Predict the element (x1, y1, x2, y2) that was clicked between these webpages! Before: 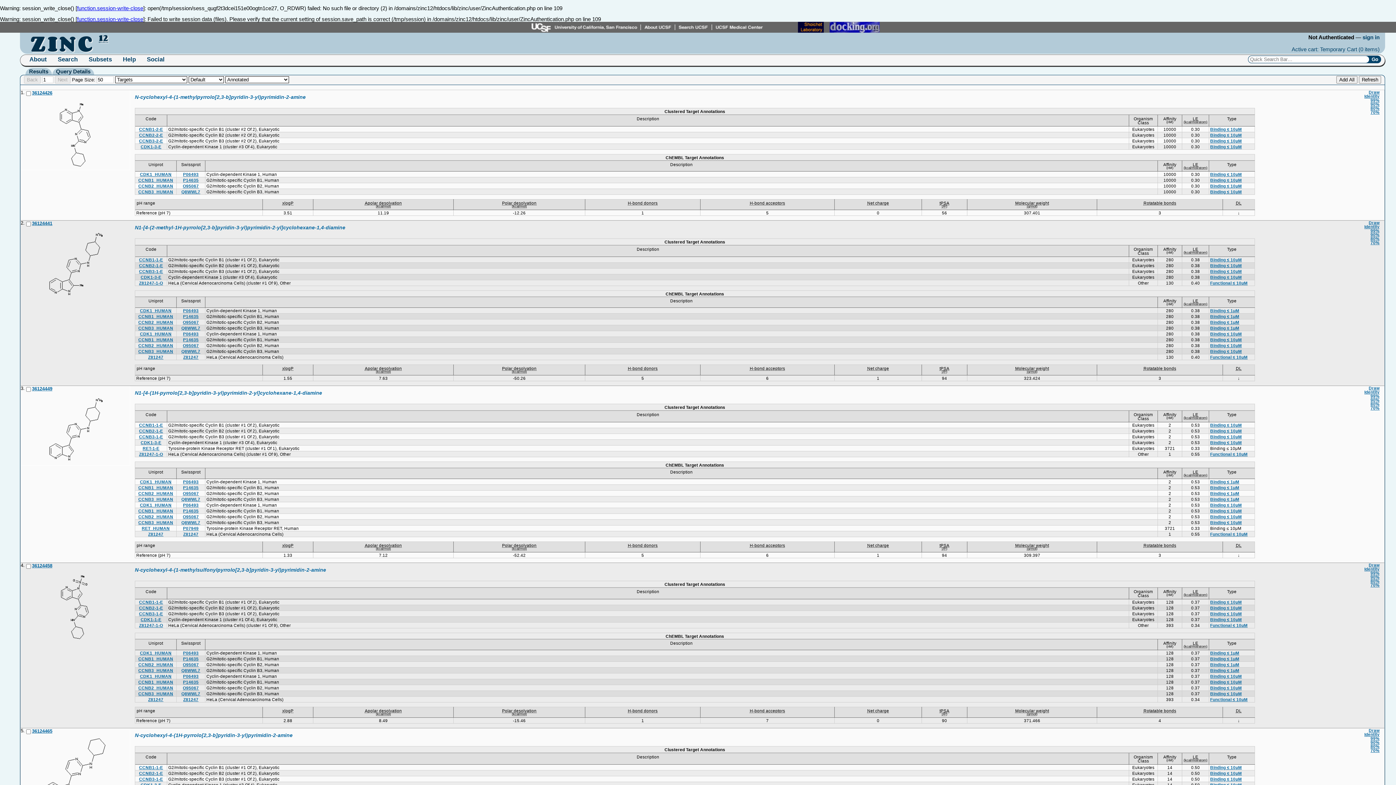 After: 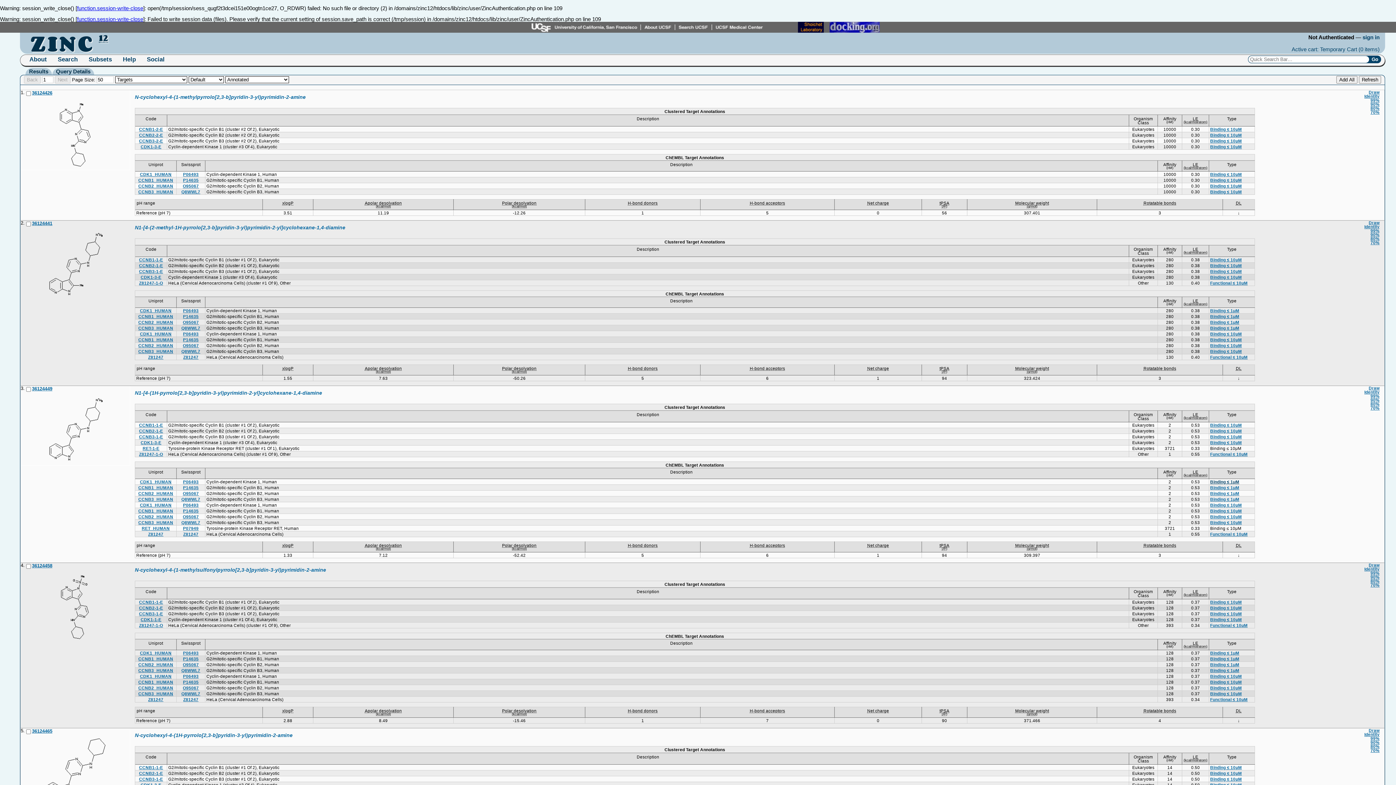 Action: label: Binding ≤ 1μM bbox: (1210, 479, 1239, 484)